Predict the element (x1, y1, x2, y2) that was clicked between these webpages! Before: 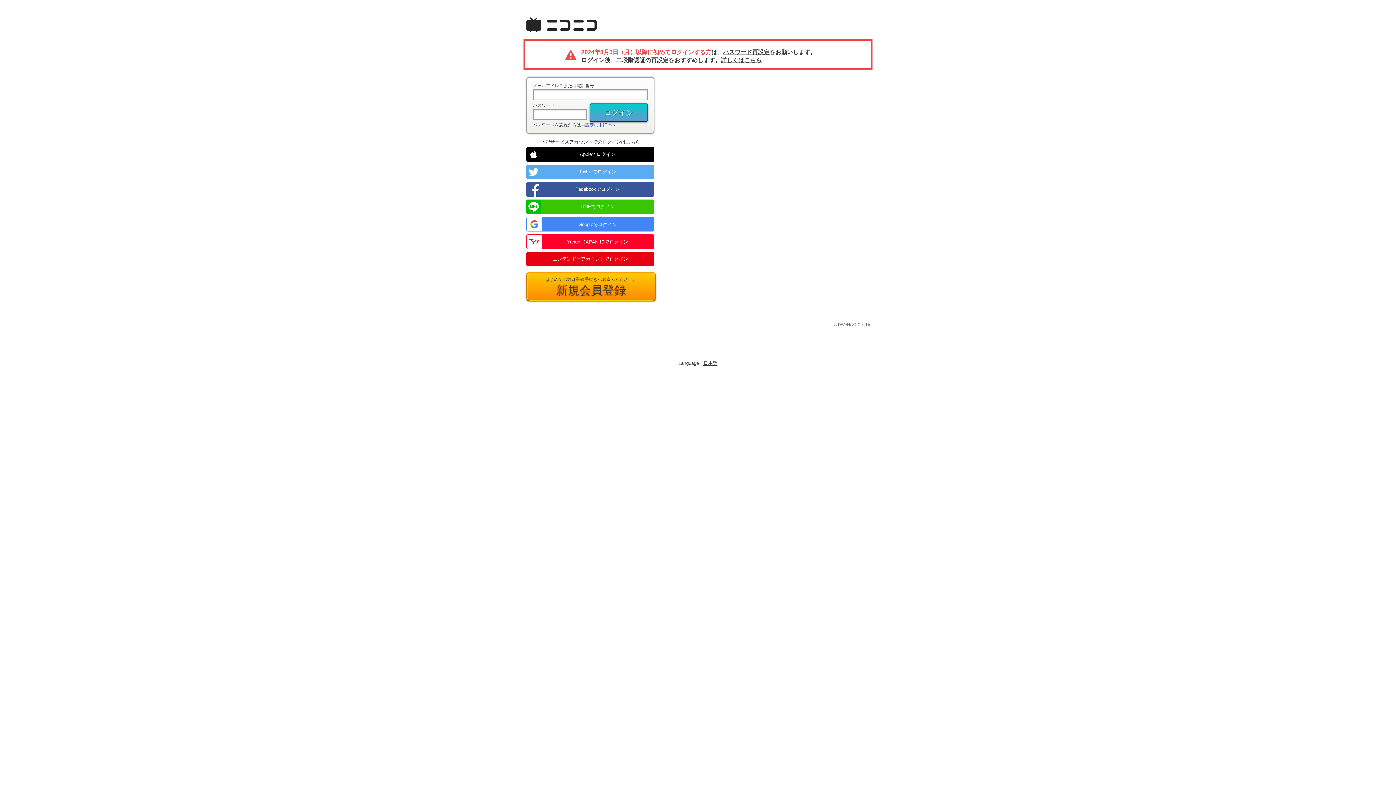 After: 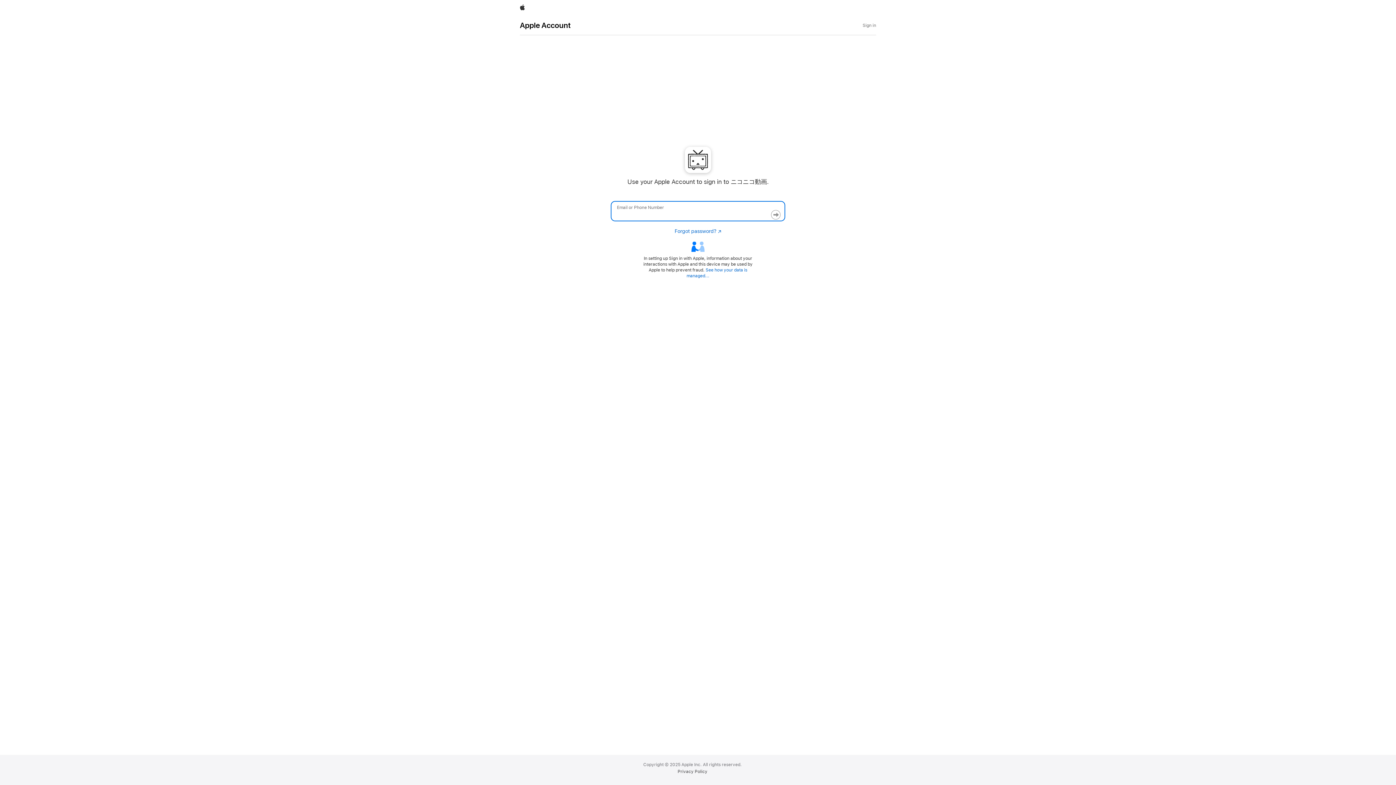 Action: label: Appleでログイン bbox: (526, 147, 654, 161)